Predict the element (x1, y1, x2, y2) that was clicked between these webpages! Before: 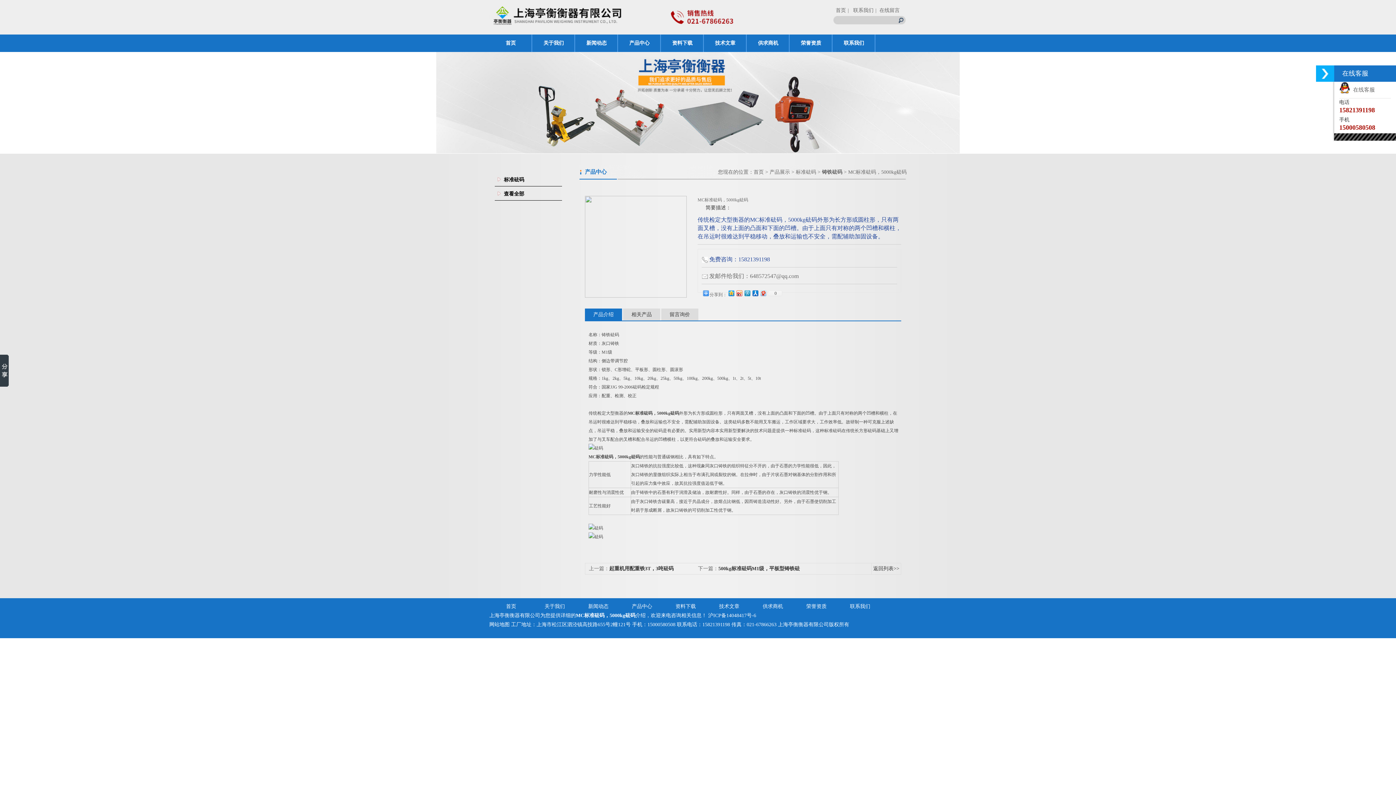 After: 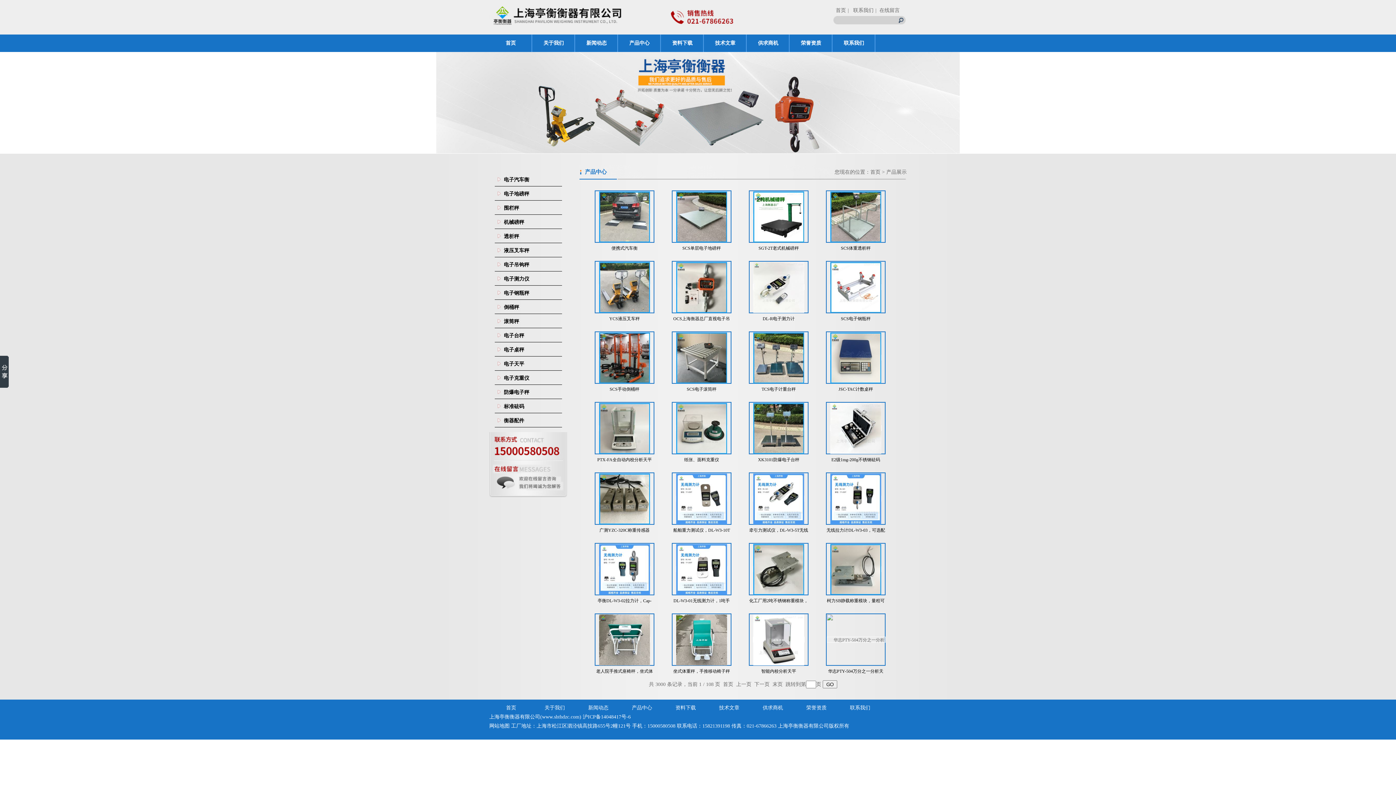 Action: label: 产品中心 bbox: (632, 604, 652, 609)